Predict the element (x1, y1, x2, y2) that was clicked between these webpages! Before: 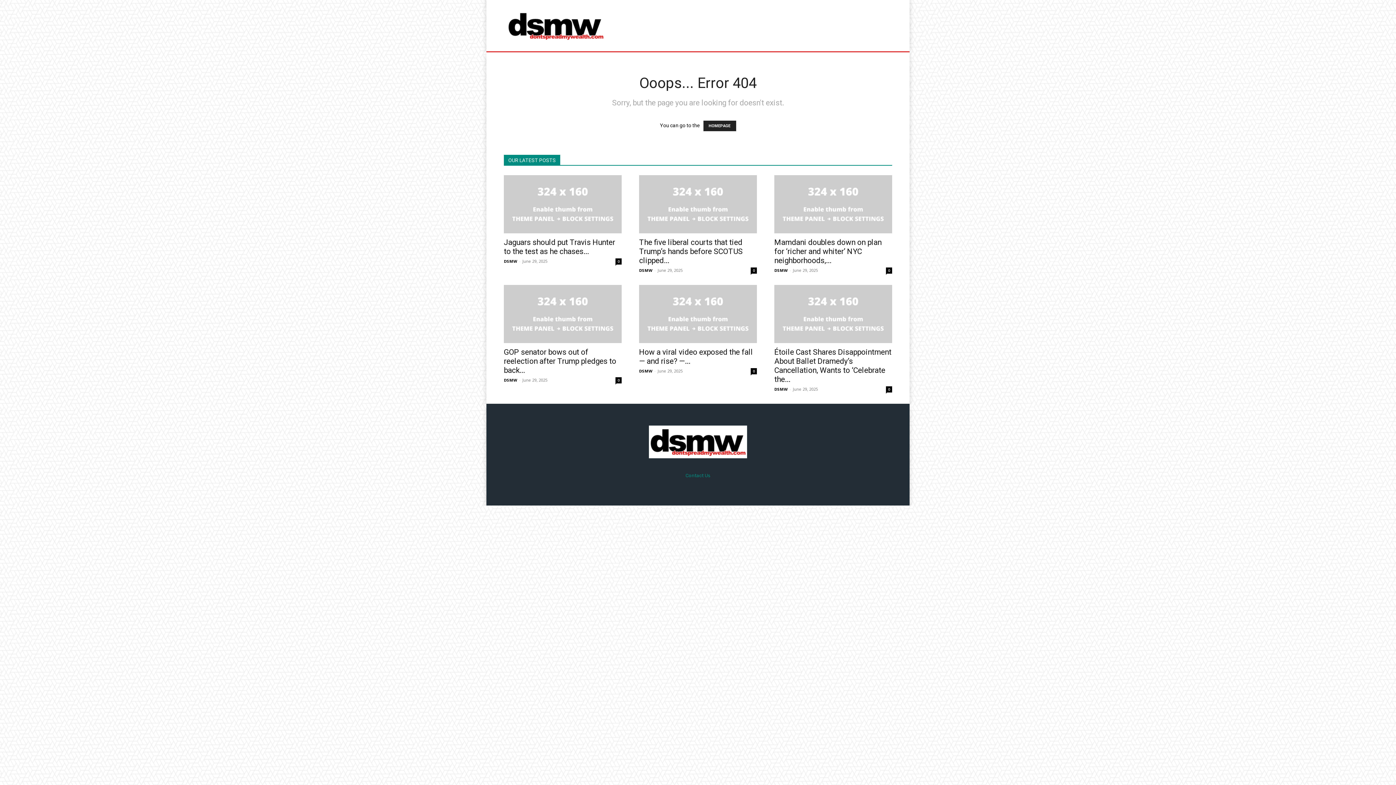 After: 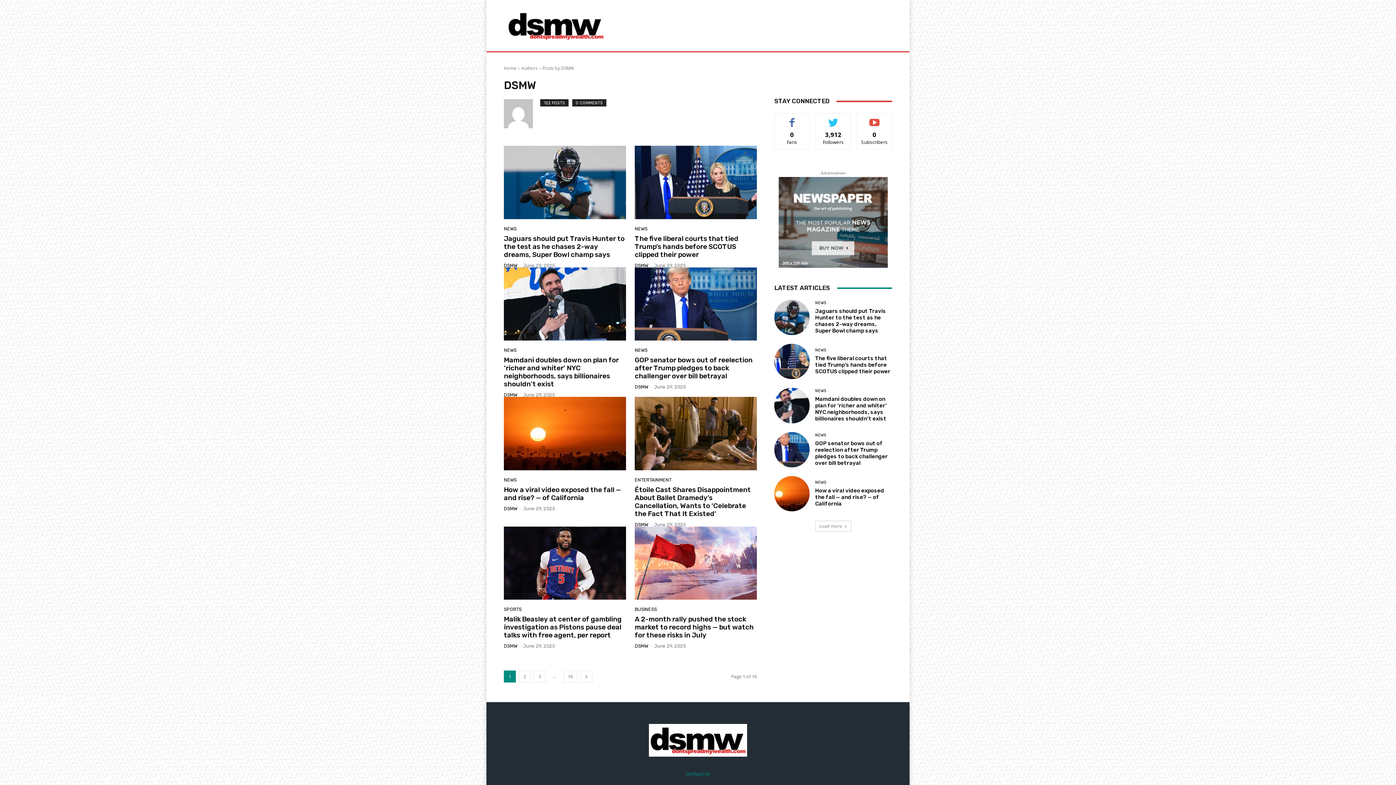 Action: label: DSMW bbox: (639, 368, 652, 373)